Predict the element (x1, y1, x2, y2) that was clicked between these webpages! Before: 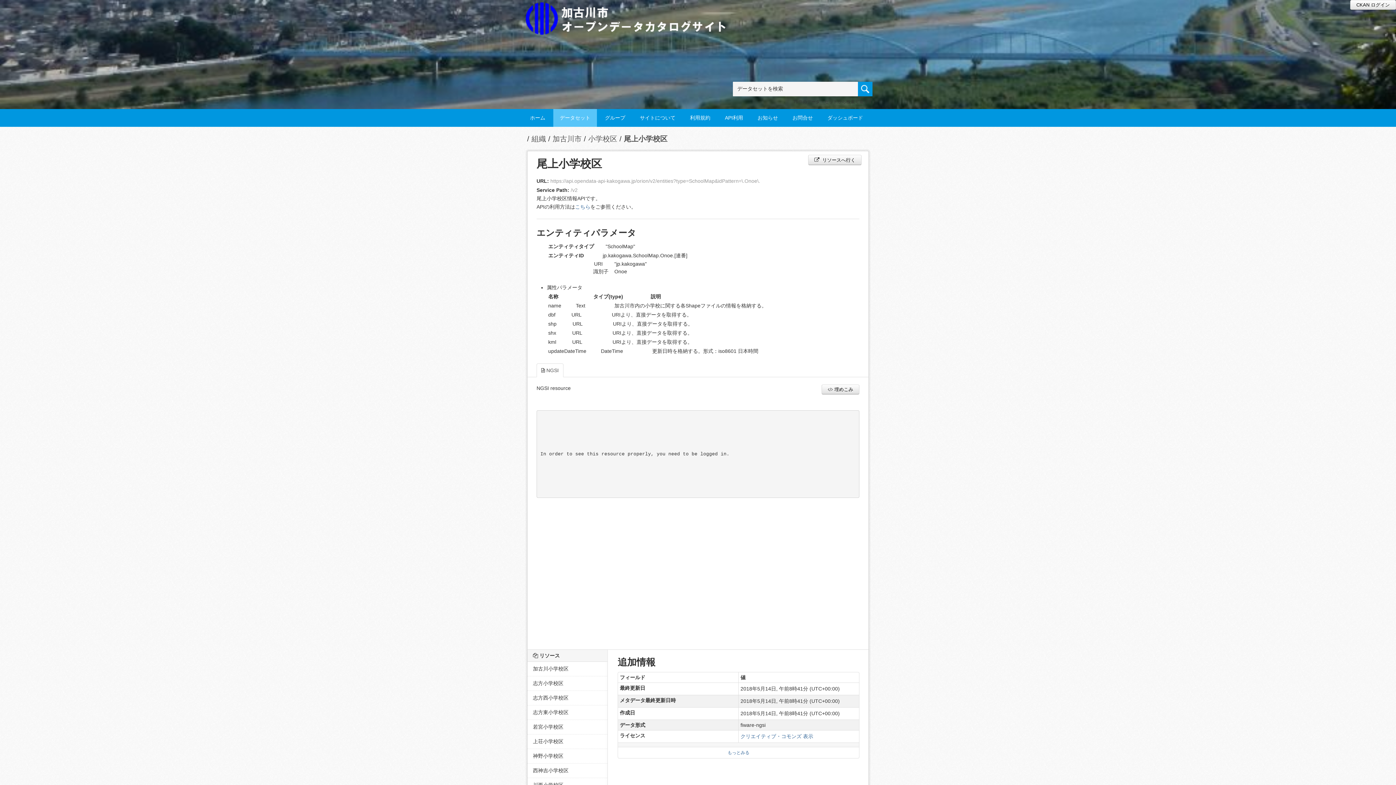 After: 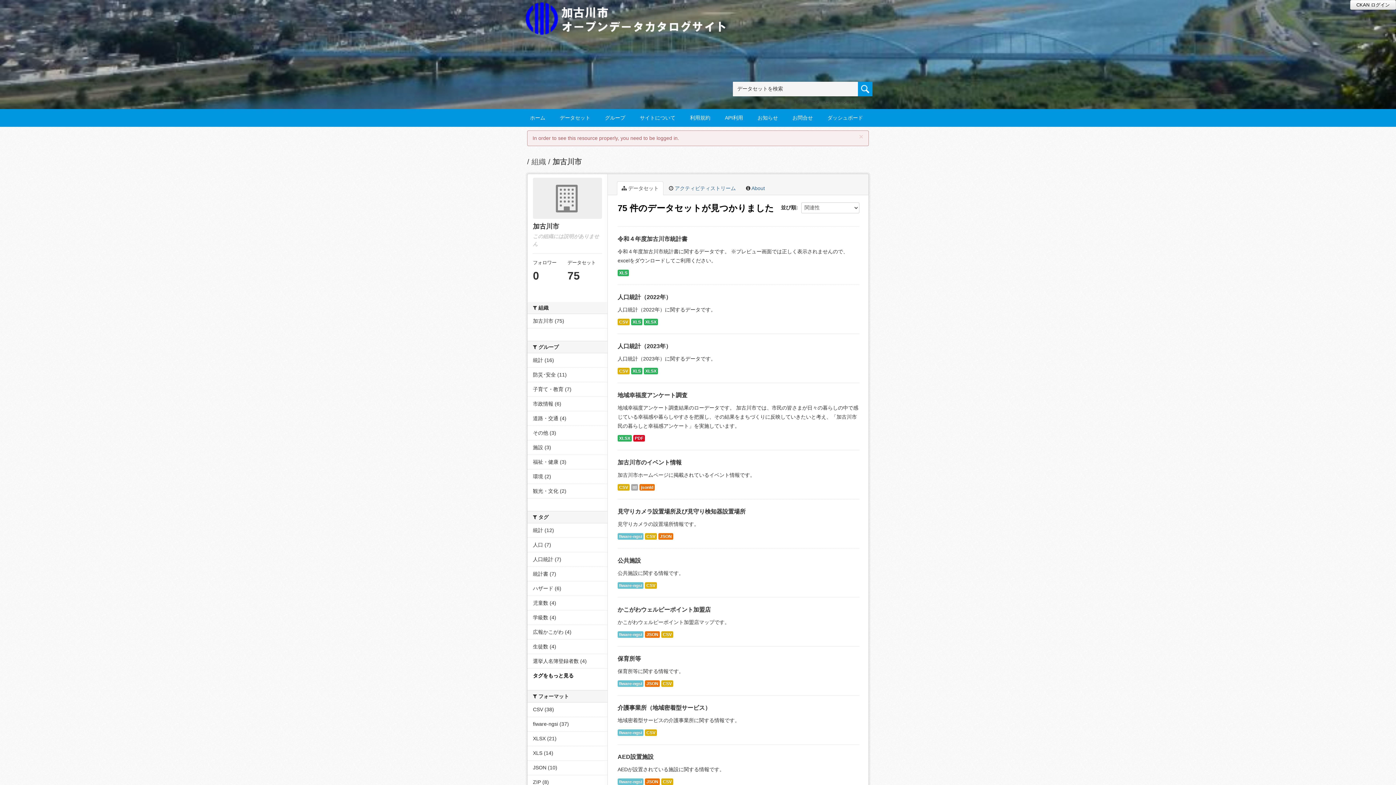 Action: bbox: (552, 134, 581, 142) label: 加古川市